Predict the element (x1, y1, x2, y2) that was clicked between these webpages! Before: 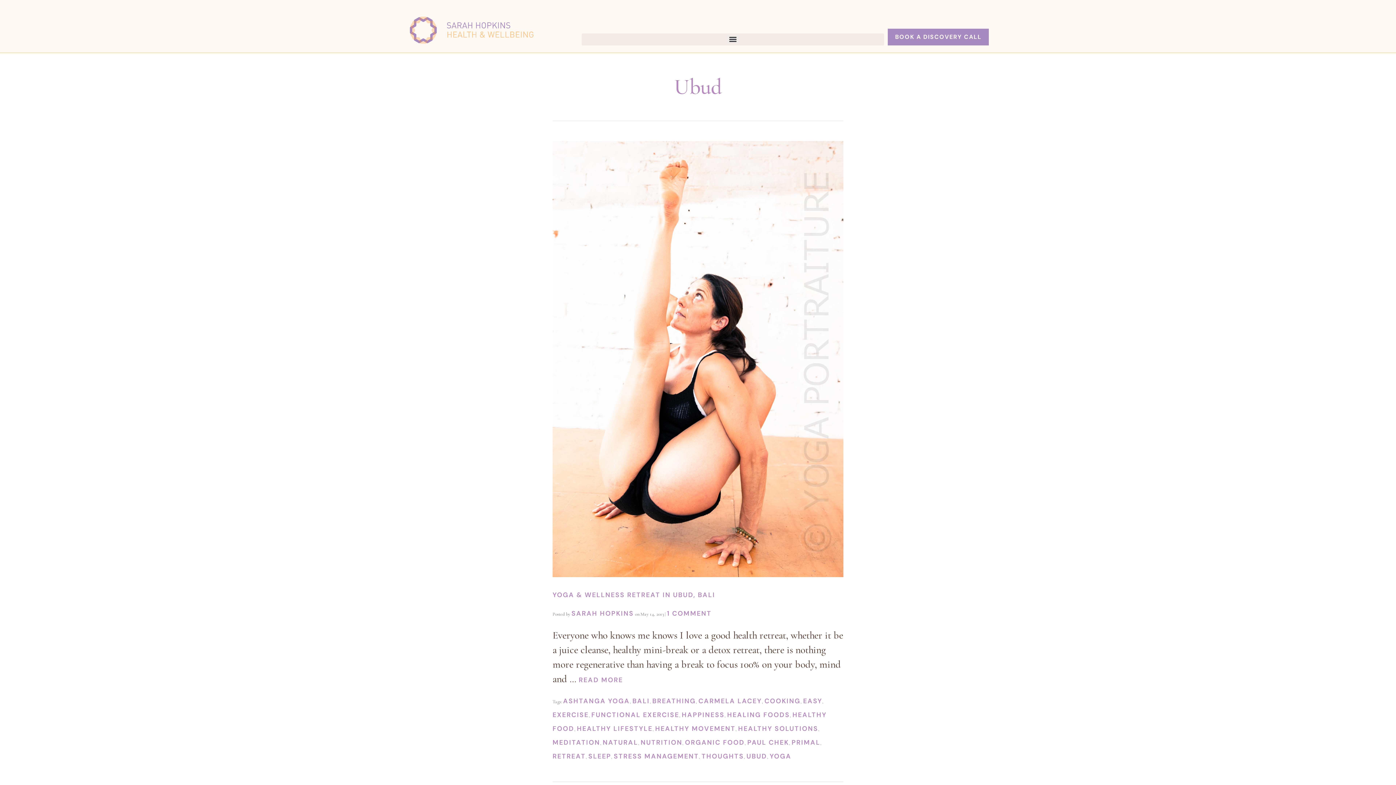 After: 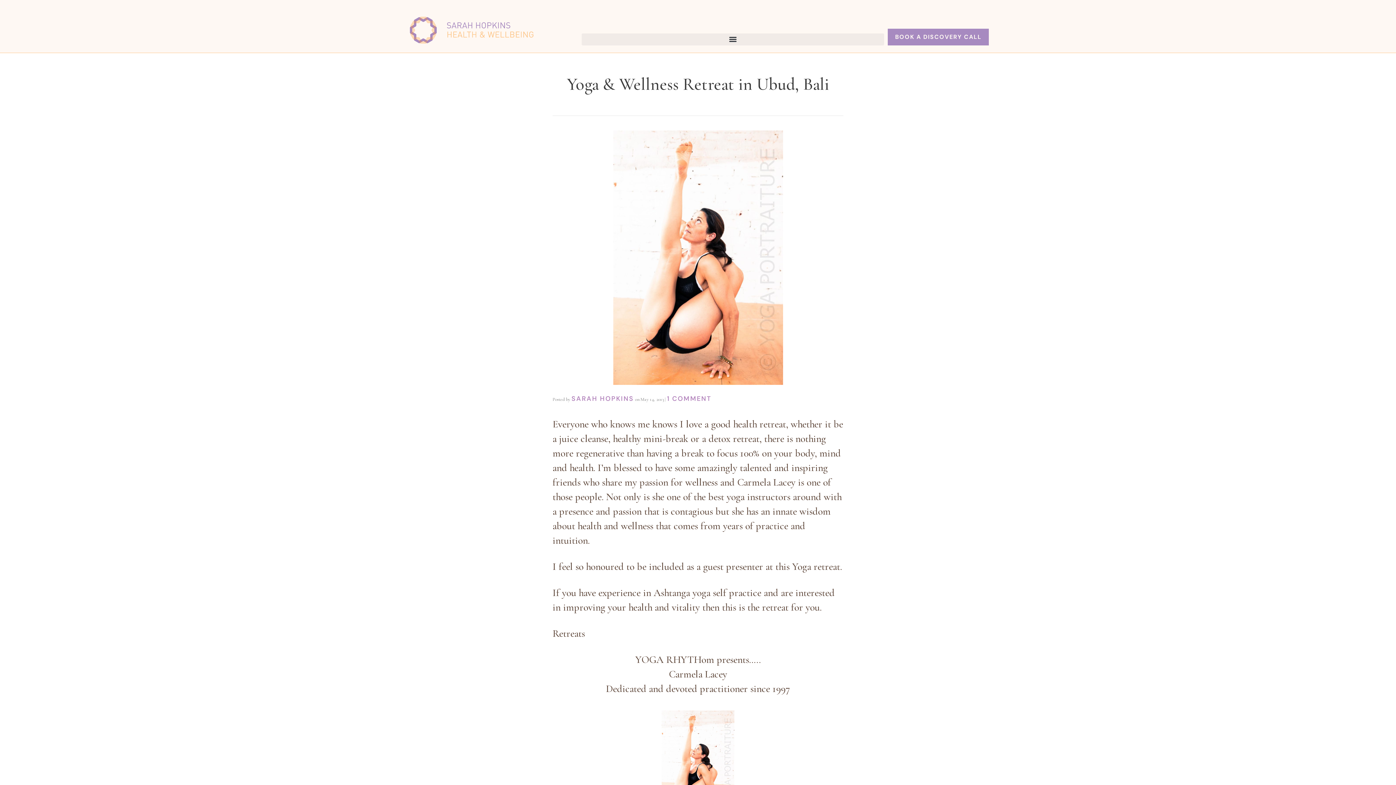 Action: label: YOGA & WELLNESS RETREAT IN UBUD, BALI bbox: (552, 590, 715, 599)